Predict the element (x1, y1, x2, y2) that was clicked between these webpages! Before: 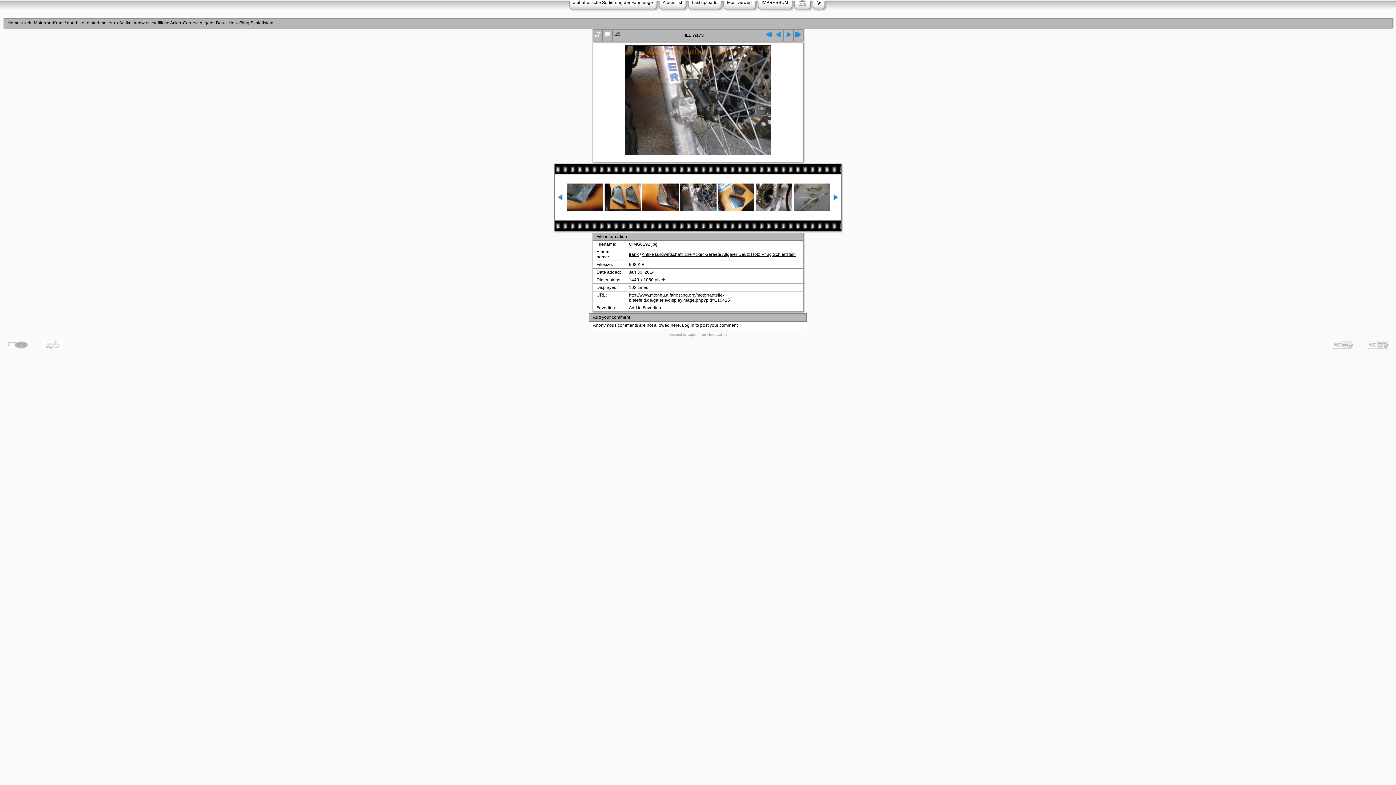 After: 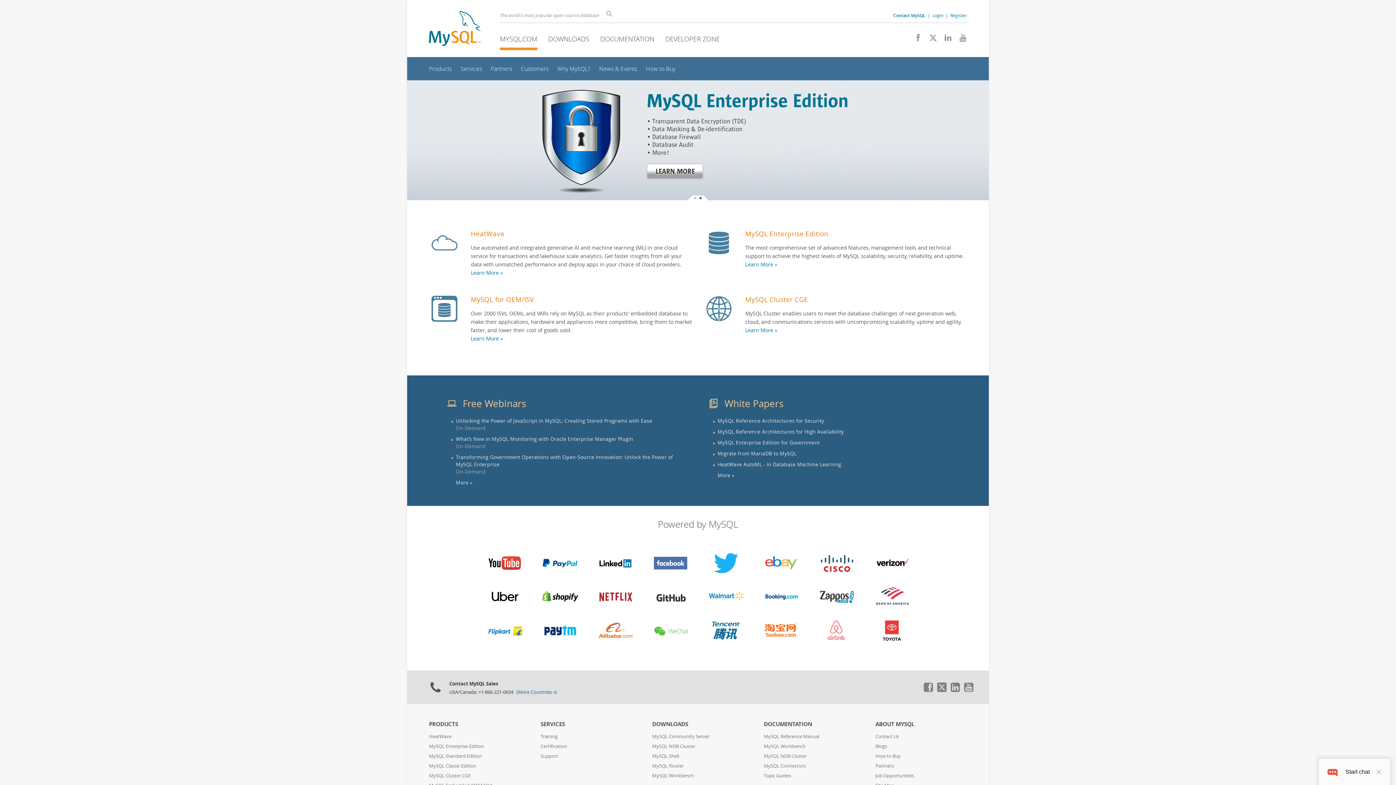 Action: bbox: (42, 341, 63, 348)